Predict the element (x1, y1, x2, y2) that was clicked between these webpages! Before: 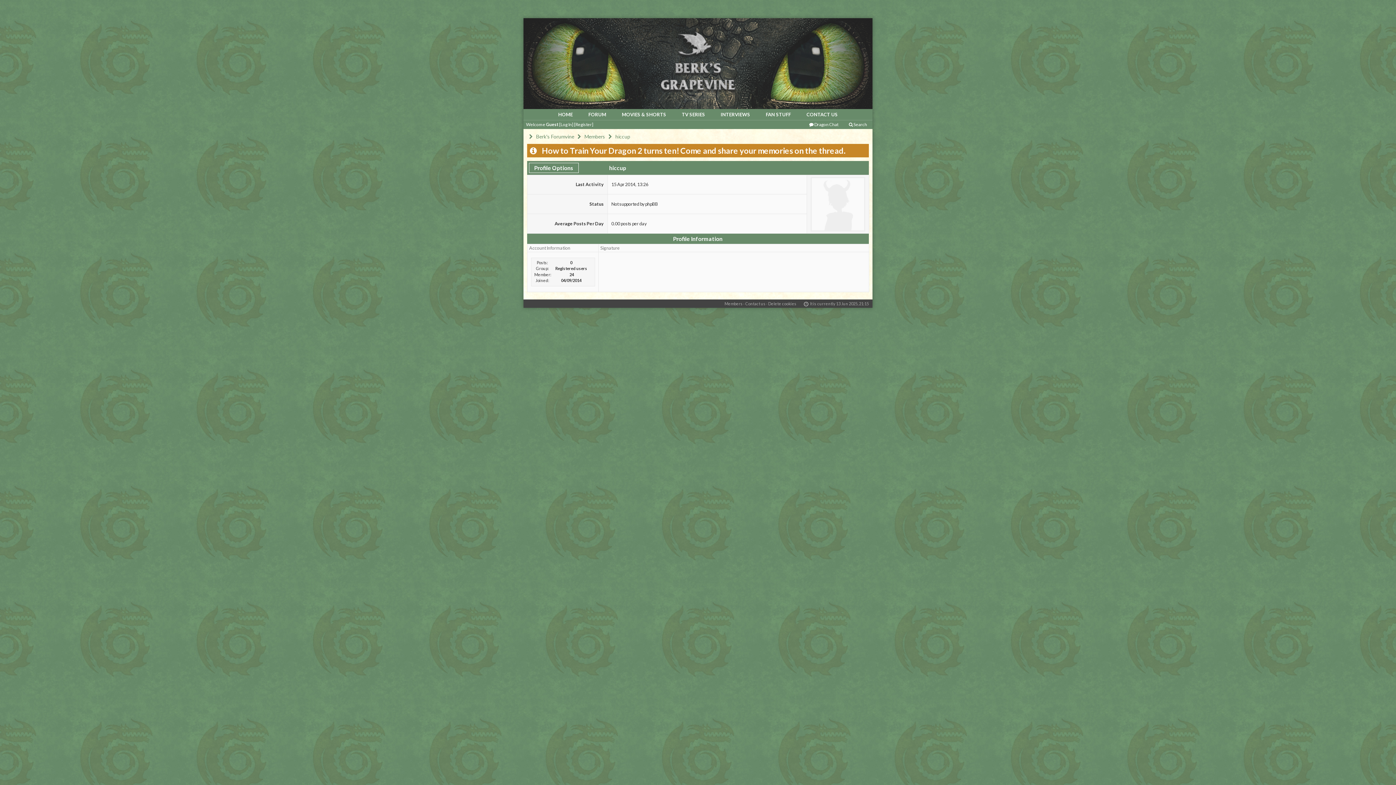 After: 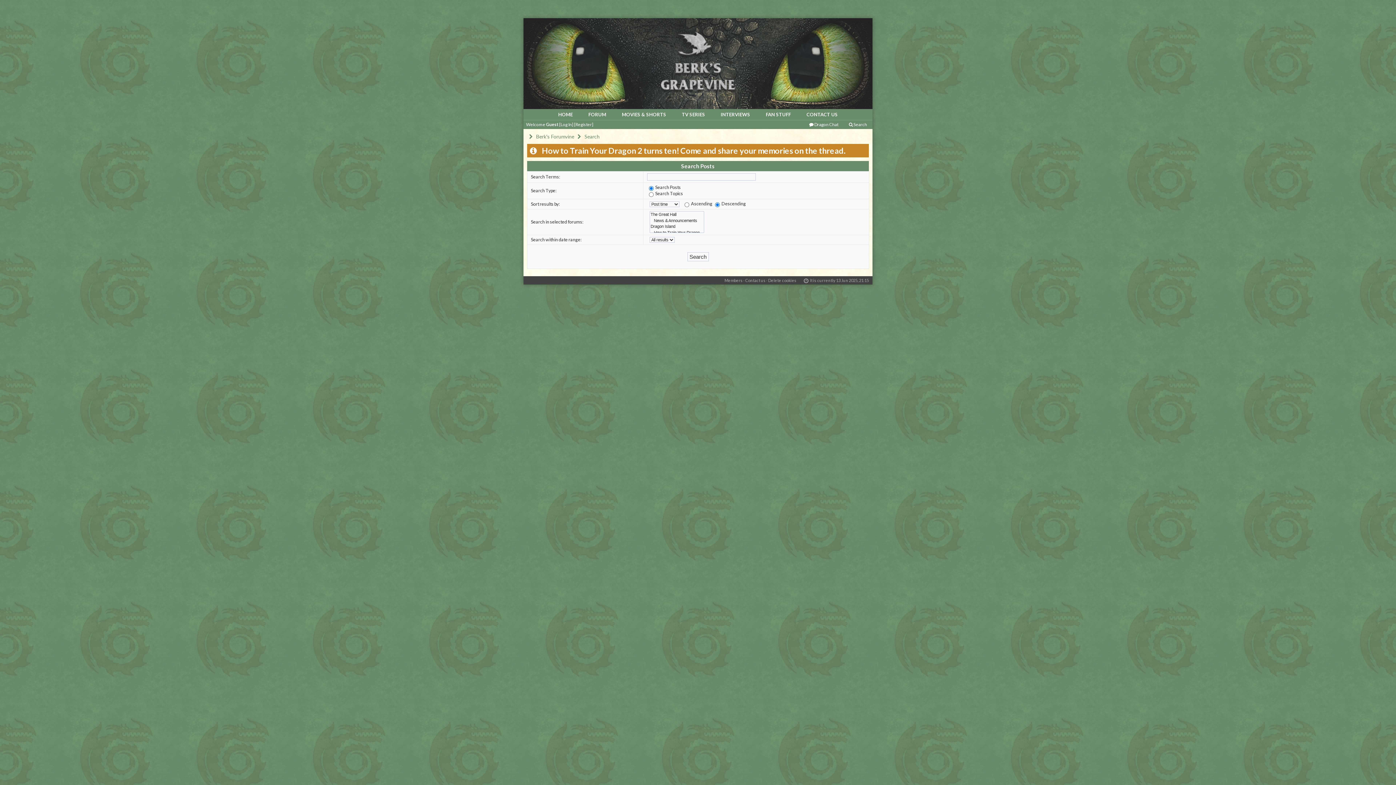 Action: label:  Search bbox: (844, 120, 872, 128)